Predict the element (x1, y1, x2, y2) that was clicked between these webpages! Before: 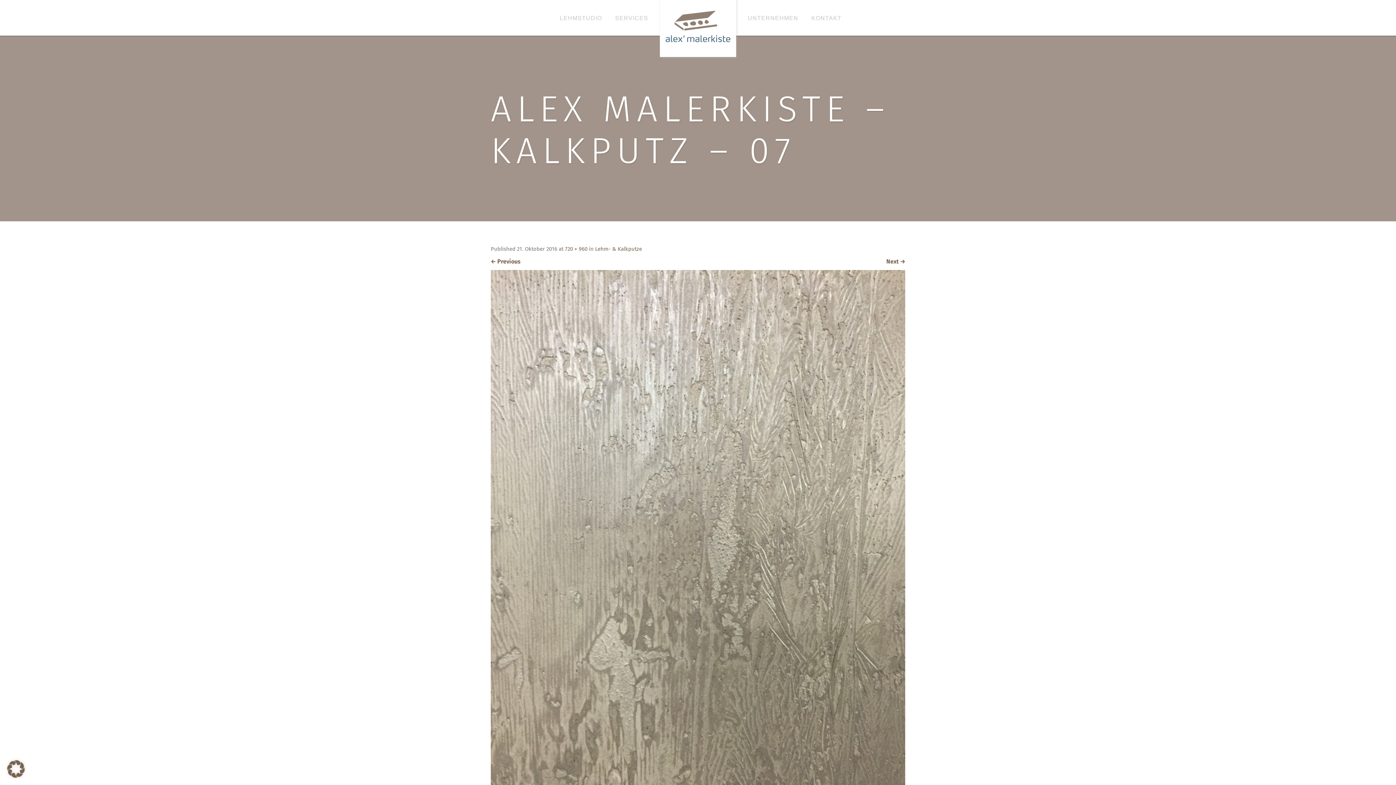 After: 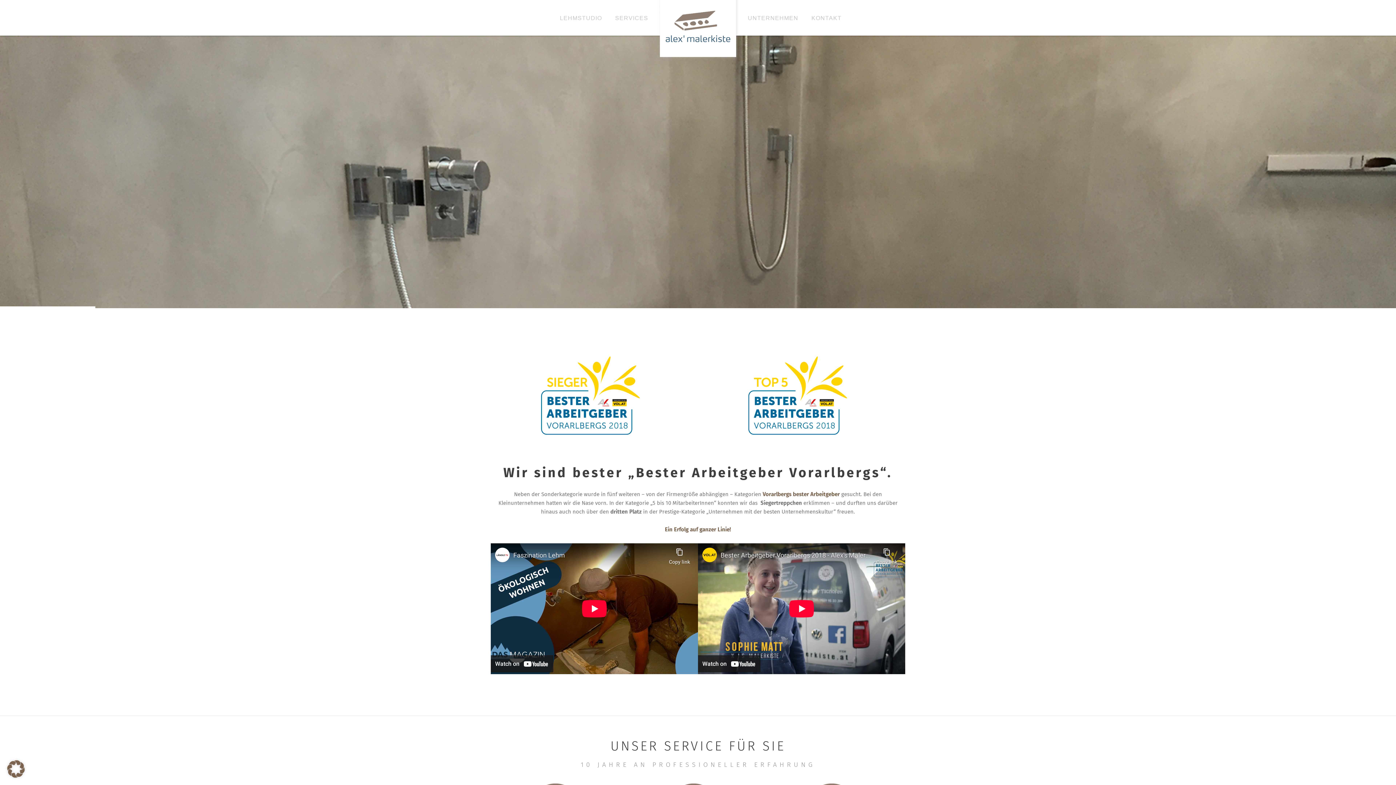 Action: bbox: (657, 29, 738, 31)